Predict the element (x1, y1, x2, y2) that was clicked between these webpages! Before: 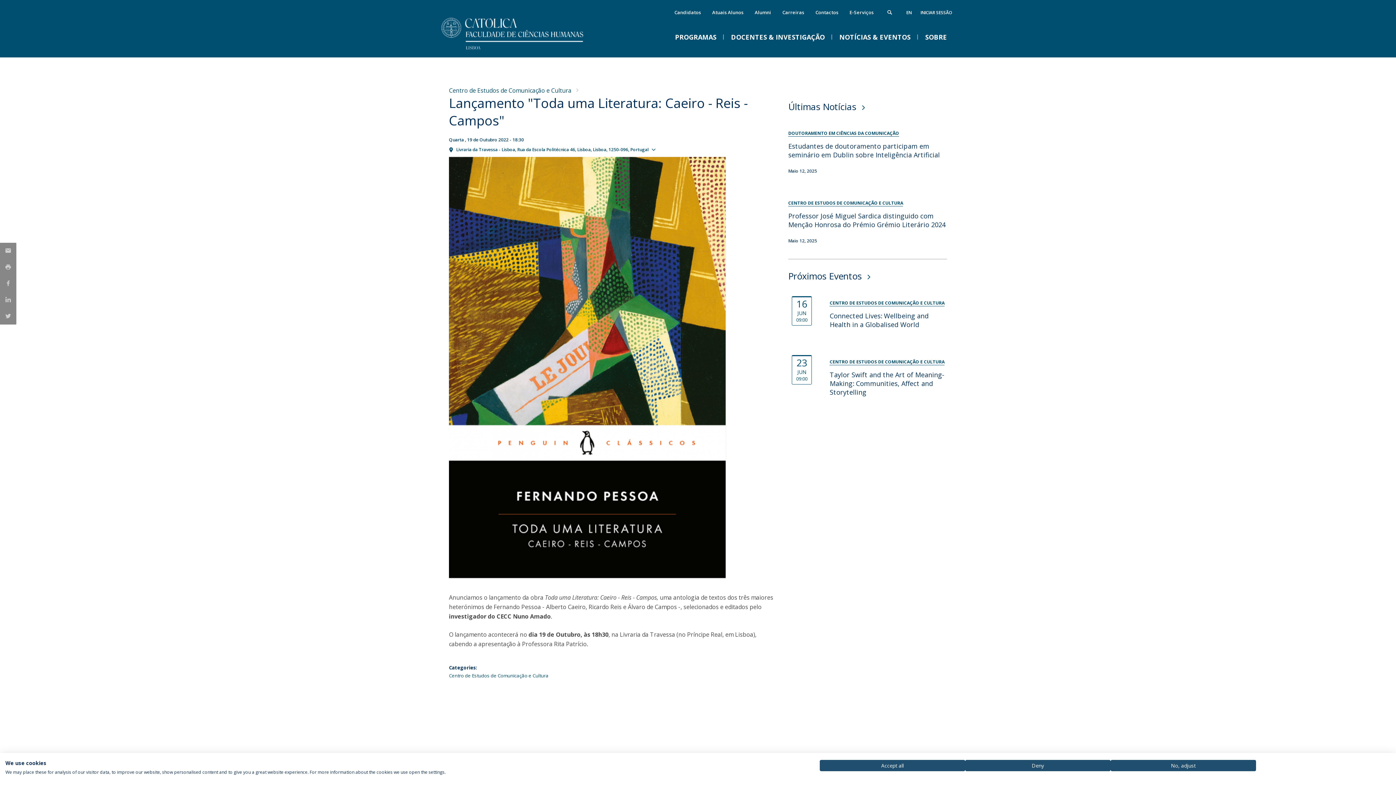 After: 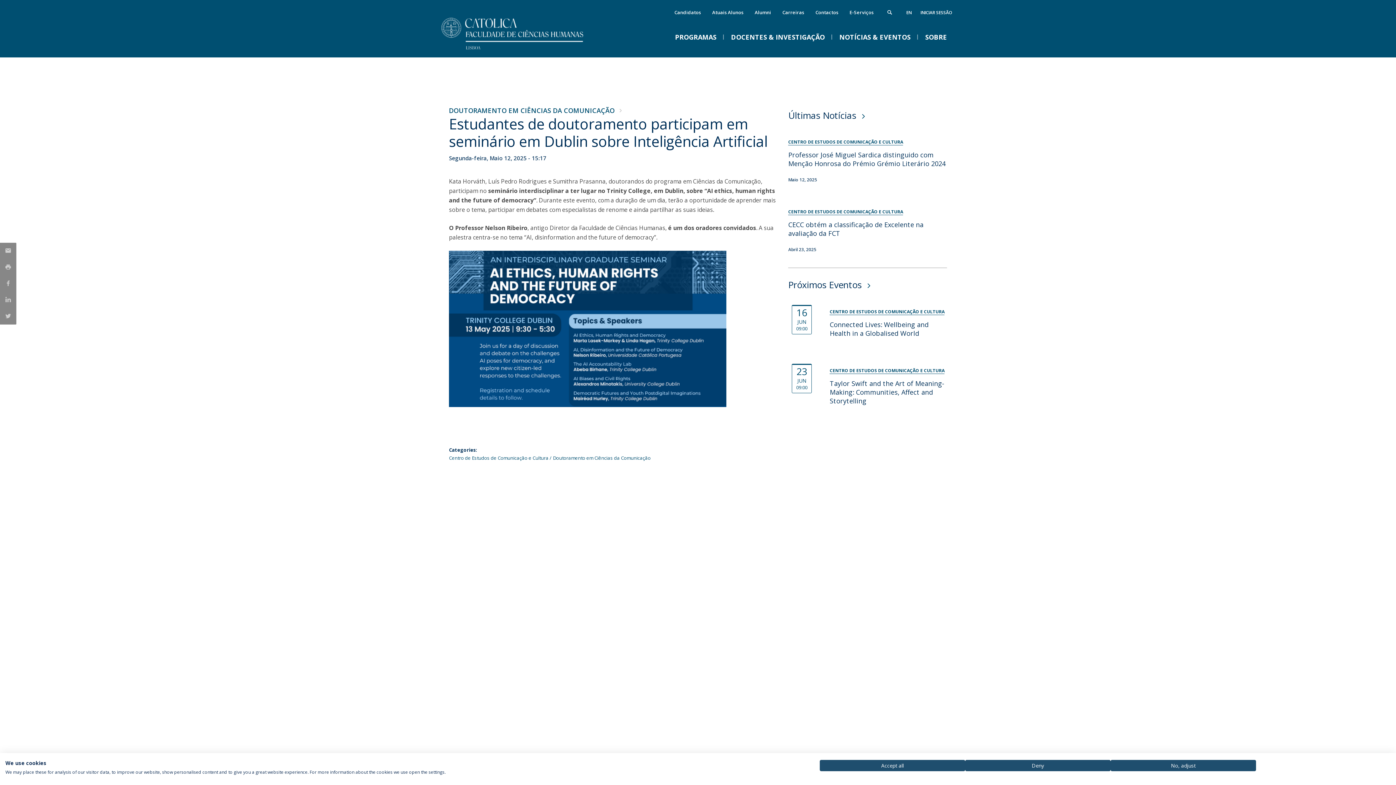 Action: label: Estudantes de doutoramento participam em seminário em Dublin sobre Inteligência Artificial bbox: (788, 141, 940, 159)